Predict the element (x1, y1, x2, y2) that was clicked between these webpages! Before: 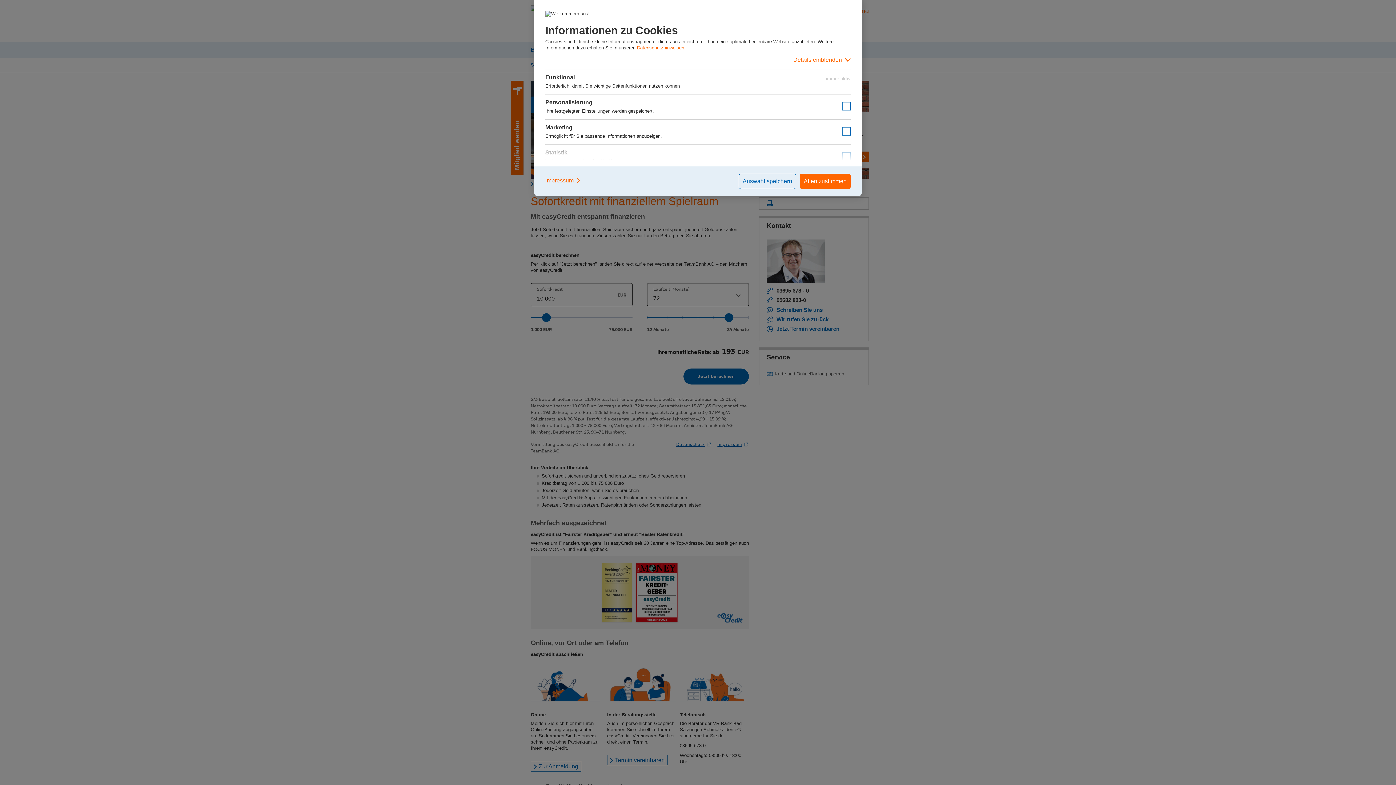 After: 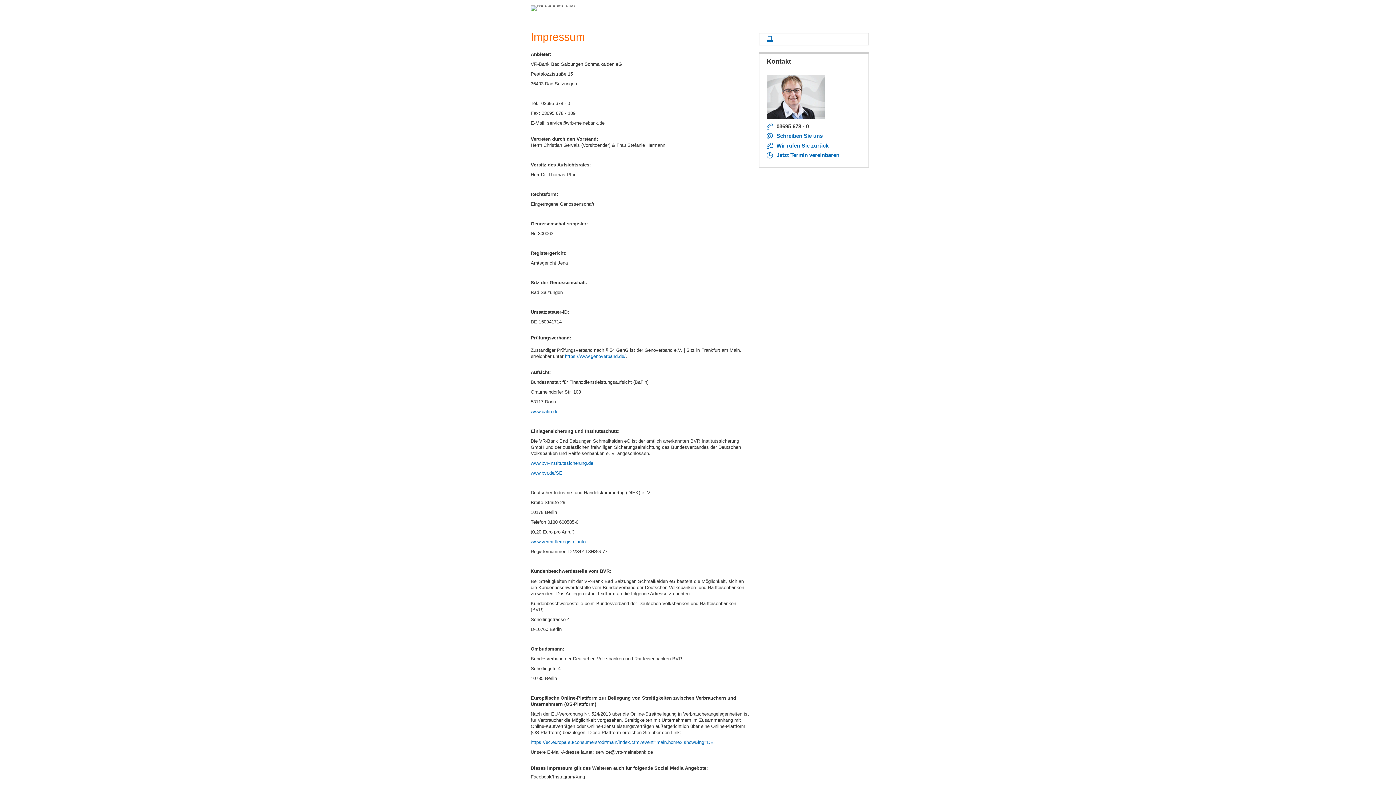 Action: label: Impressum bbox: (545, 173, 581, 187)